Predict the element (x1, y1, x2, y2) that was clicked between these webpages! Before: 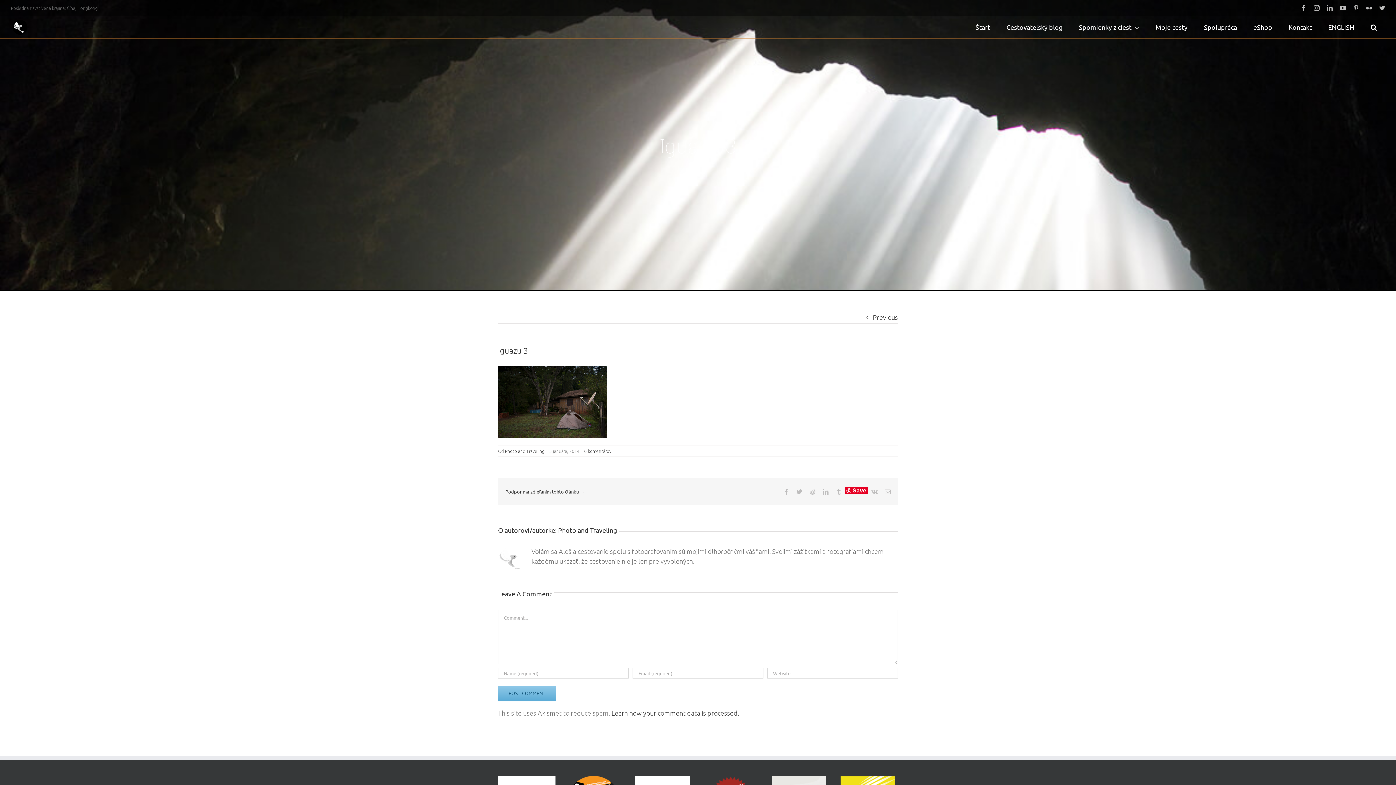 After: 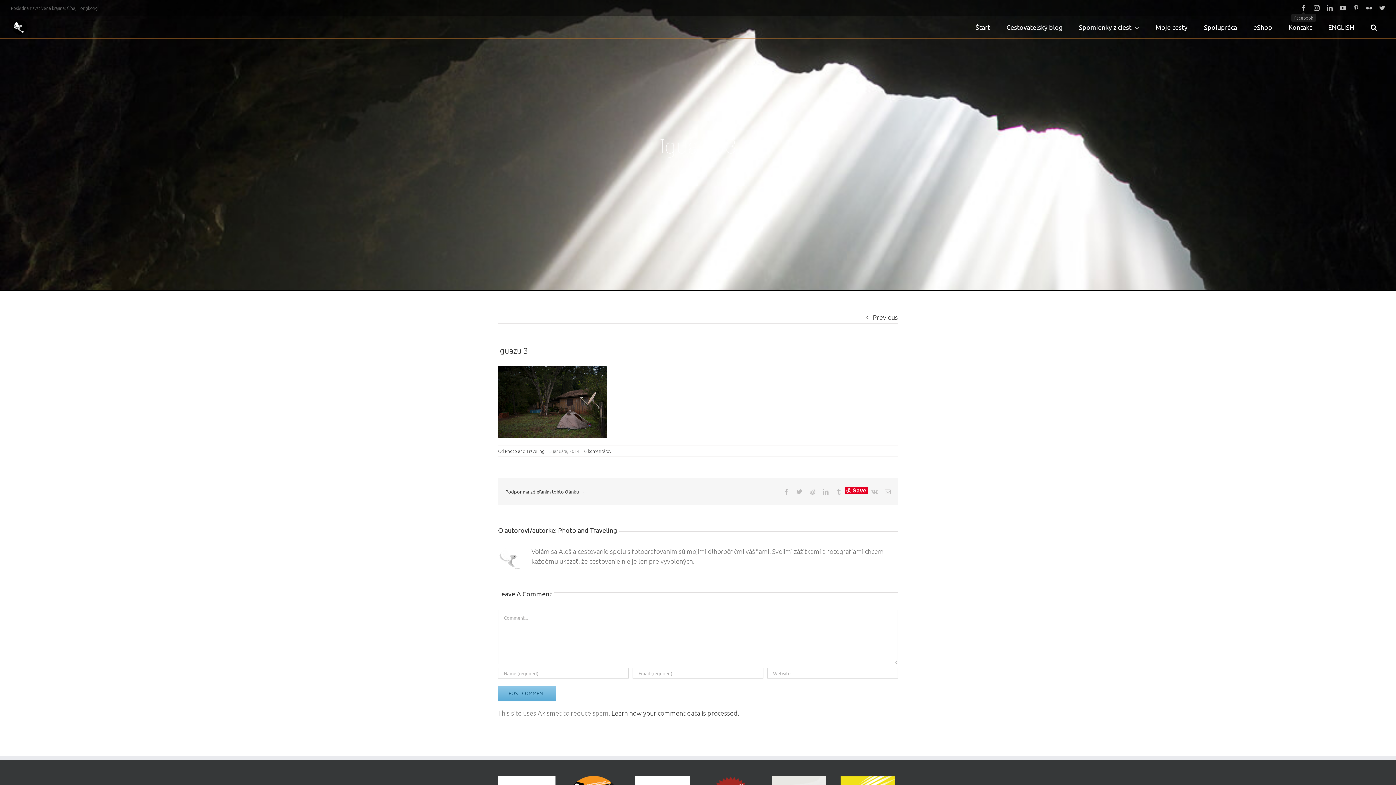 Action: label: Facebook bbox: (1301, 5, 1306, 10)